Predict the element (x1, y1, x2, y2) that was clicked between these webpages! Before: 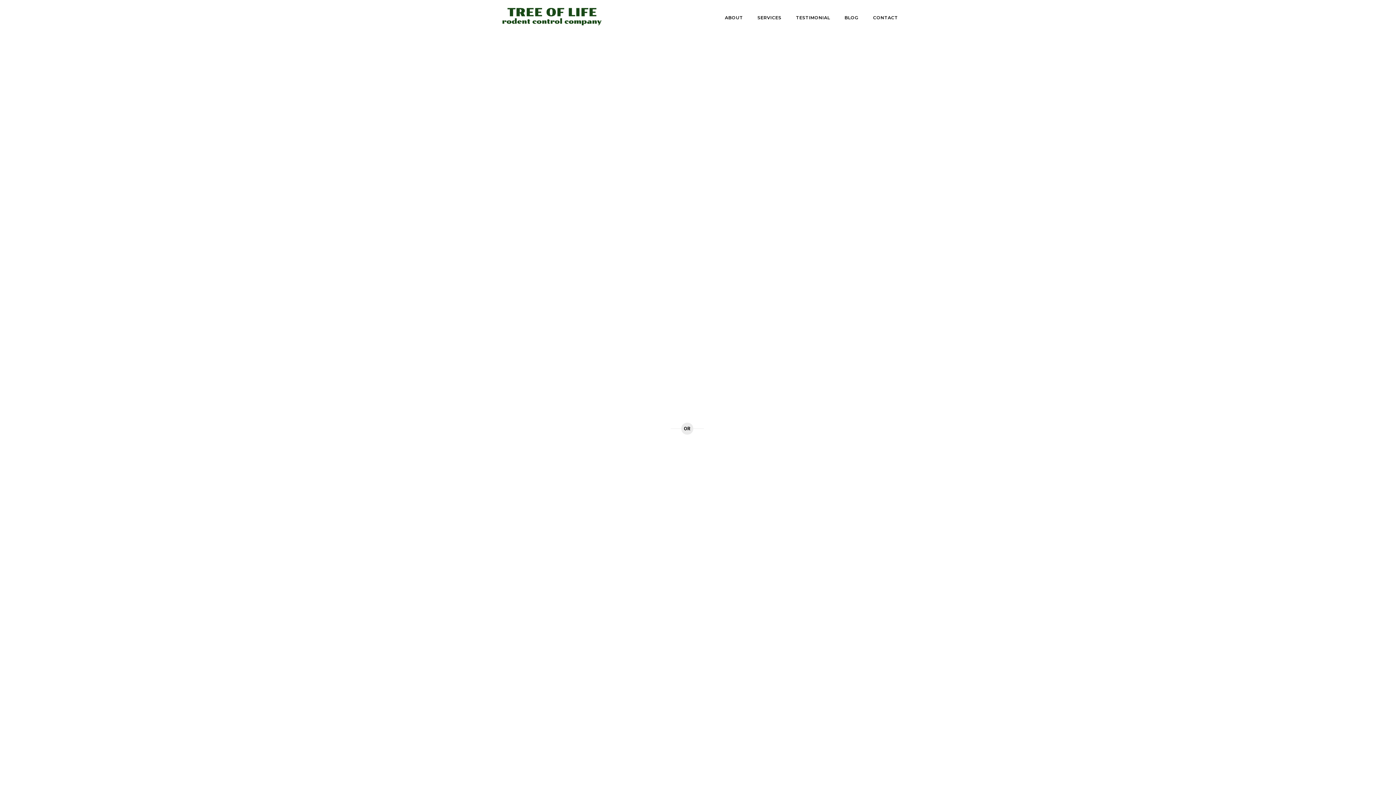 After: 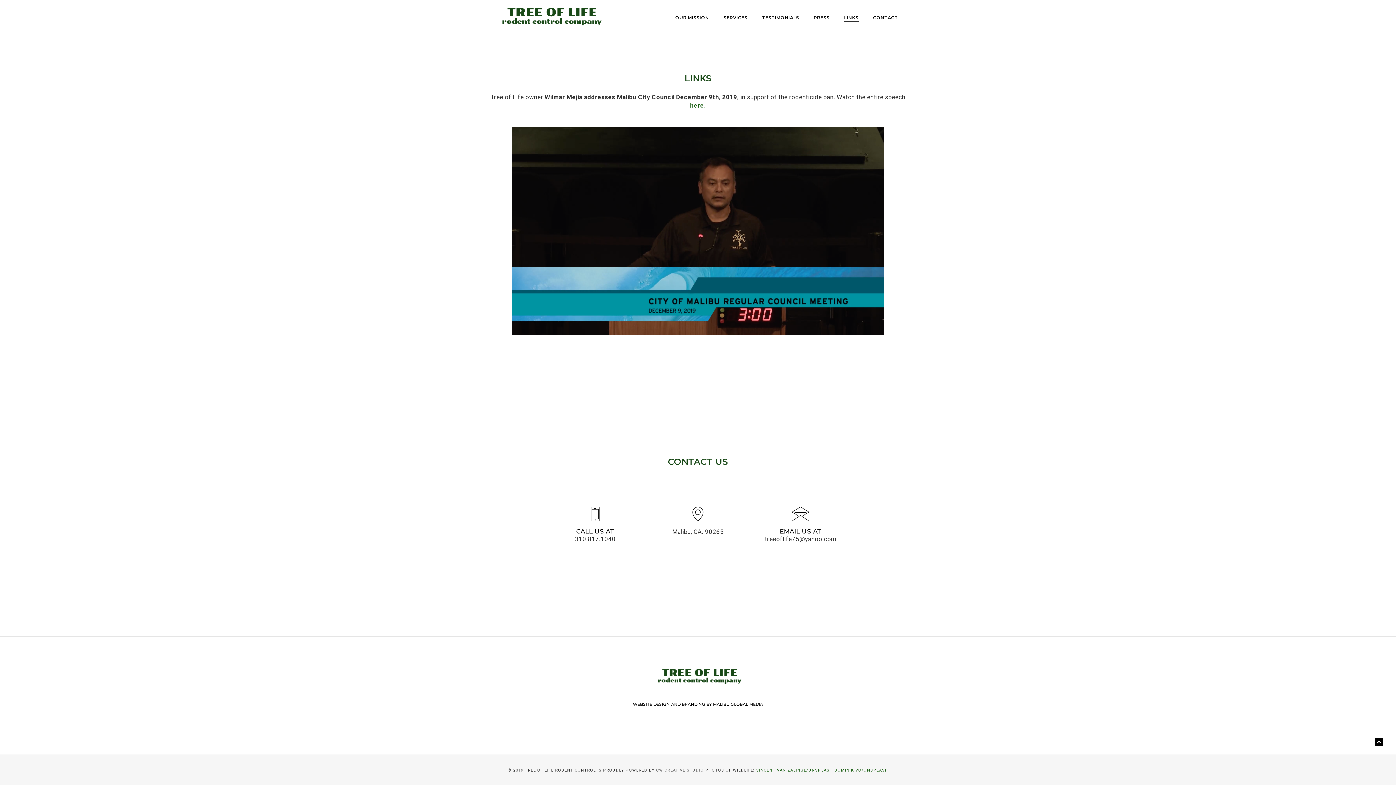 Action: bbox: (873, 14, 898, 21) label: CONTACT